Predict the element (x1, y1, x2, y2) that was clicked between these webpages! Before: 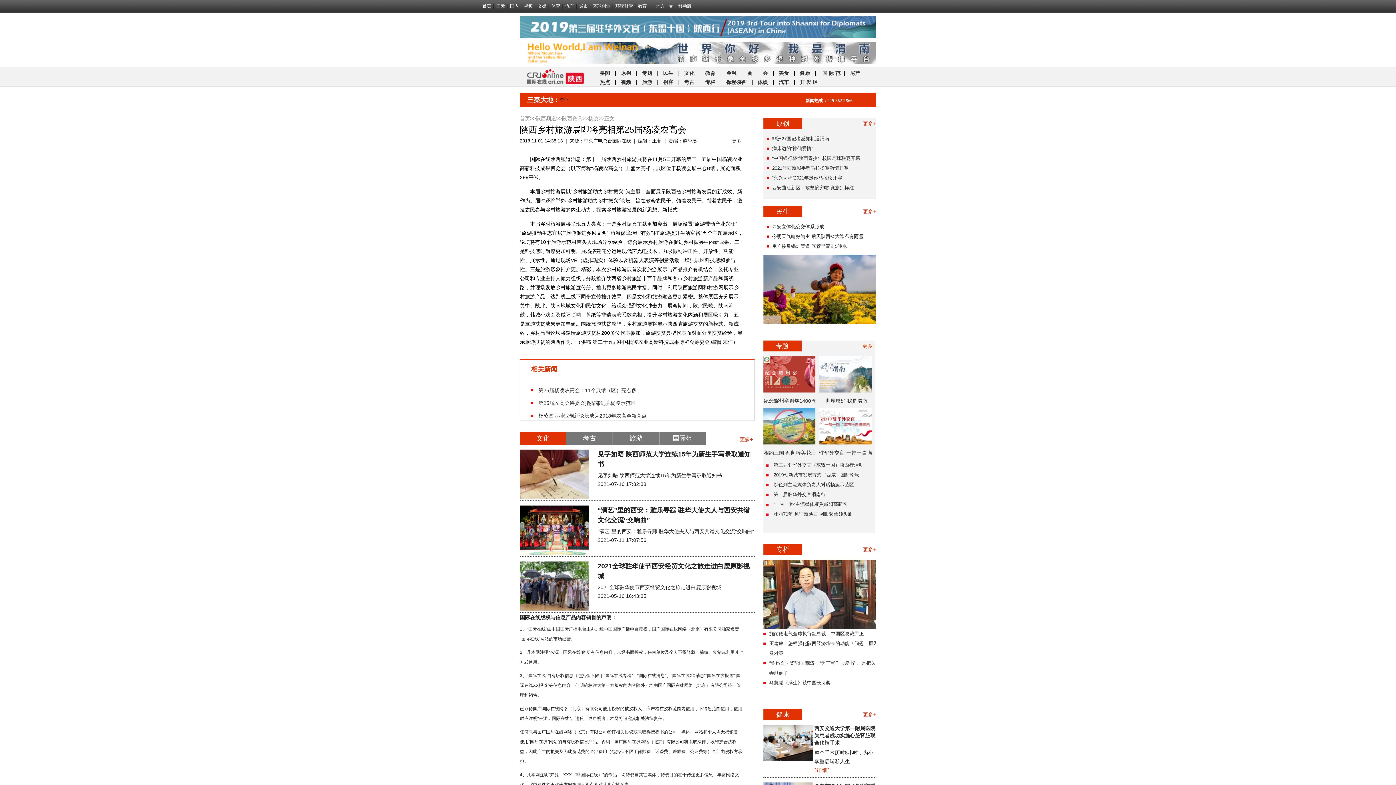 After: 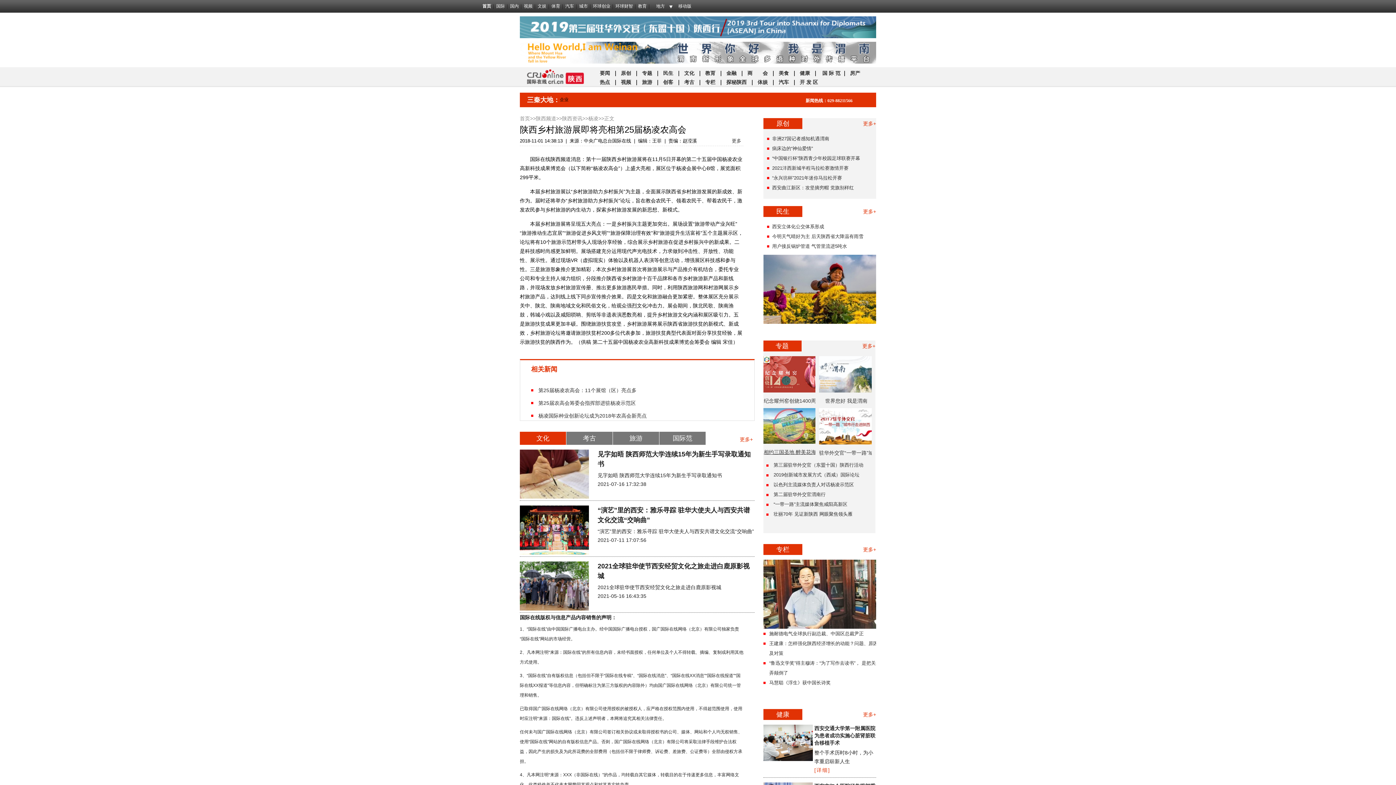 Action: label: 相约三国圣地 醉美花海勉县 bbox: (762, 445, 817, 461)